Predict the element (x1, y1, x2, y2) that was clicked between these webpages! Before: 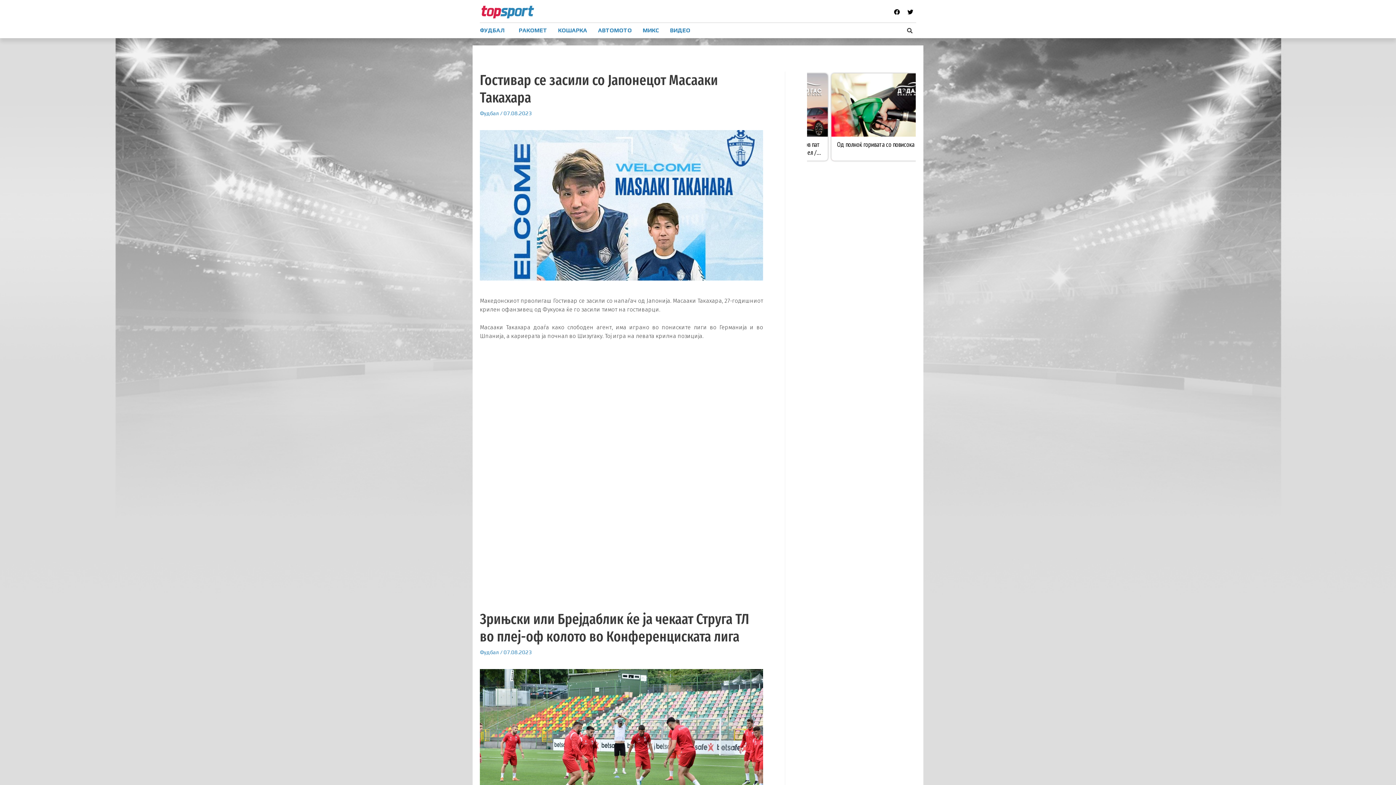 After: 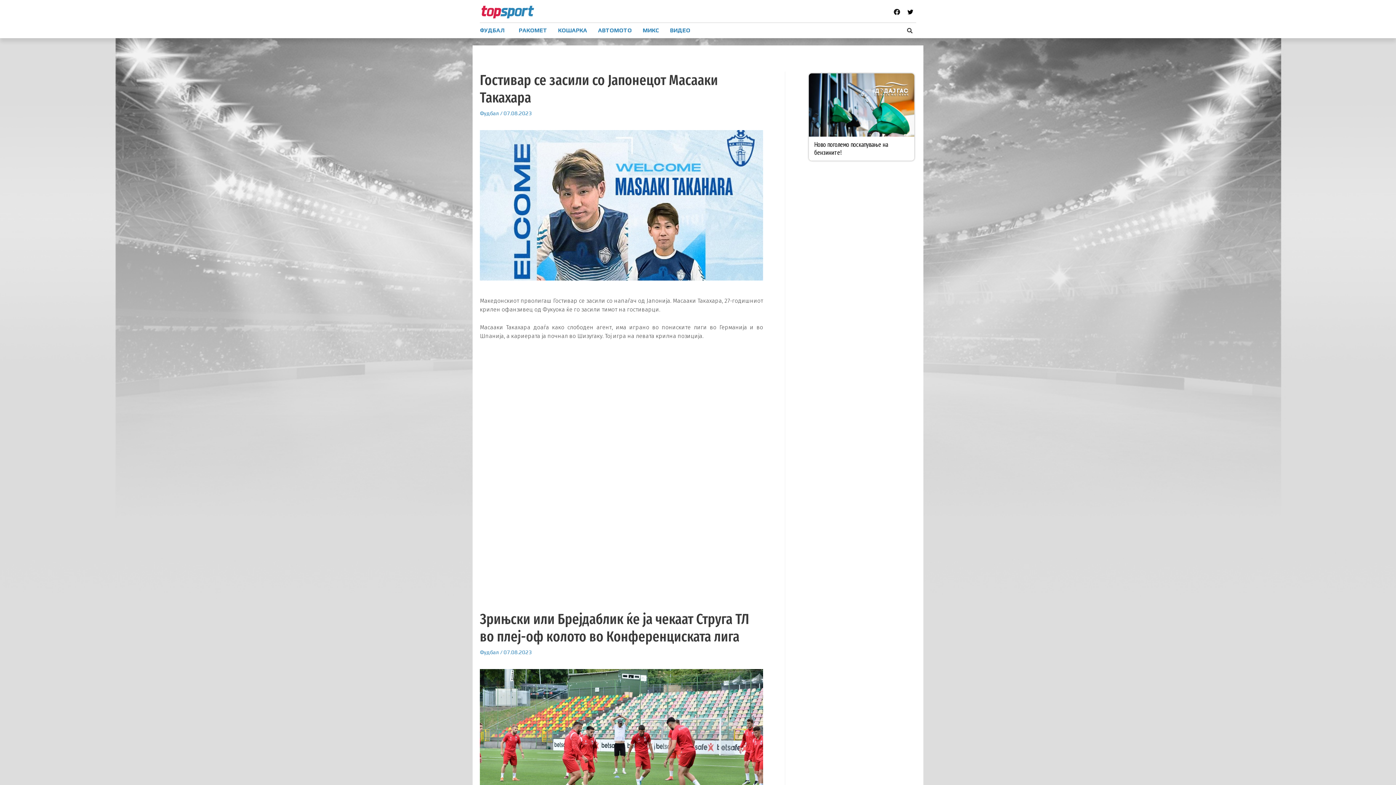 Action: label: Facebook bbox: (891, 6, 902, 17)